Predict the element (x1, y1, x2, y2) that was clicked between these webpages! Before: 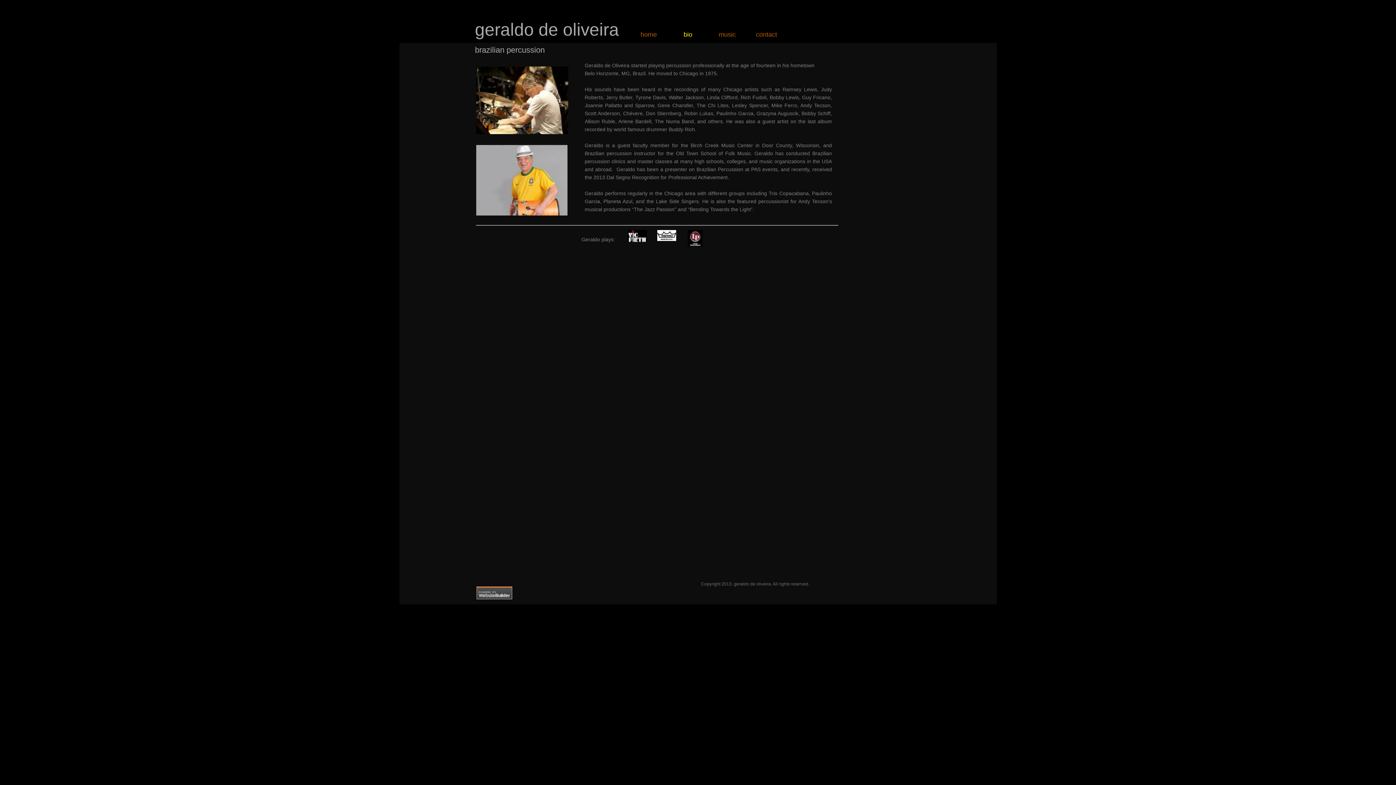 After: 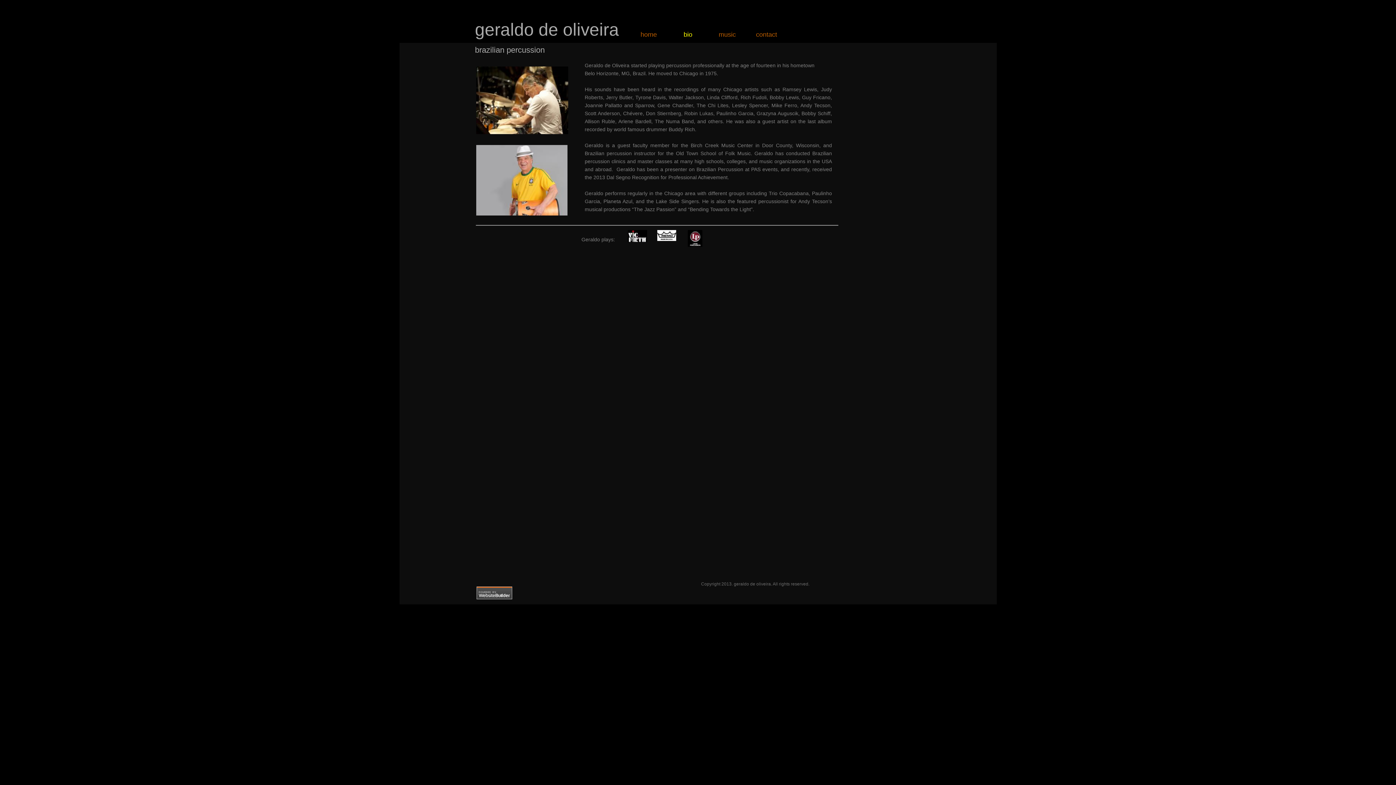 Action: bbox: (668, 26, 707, 40) label: bio